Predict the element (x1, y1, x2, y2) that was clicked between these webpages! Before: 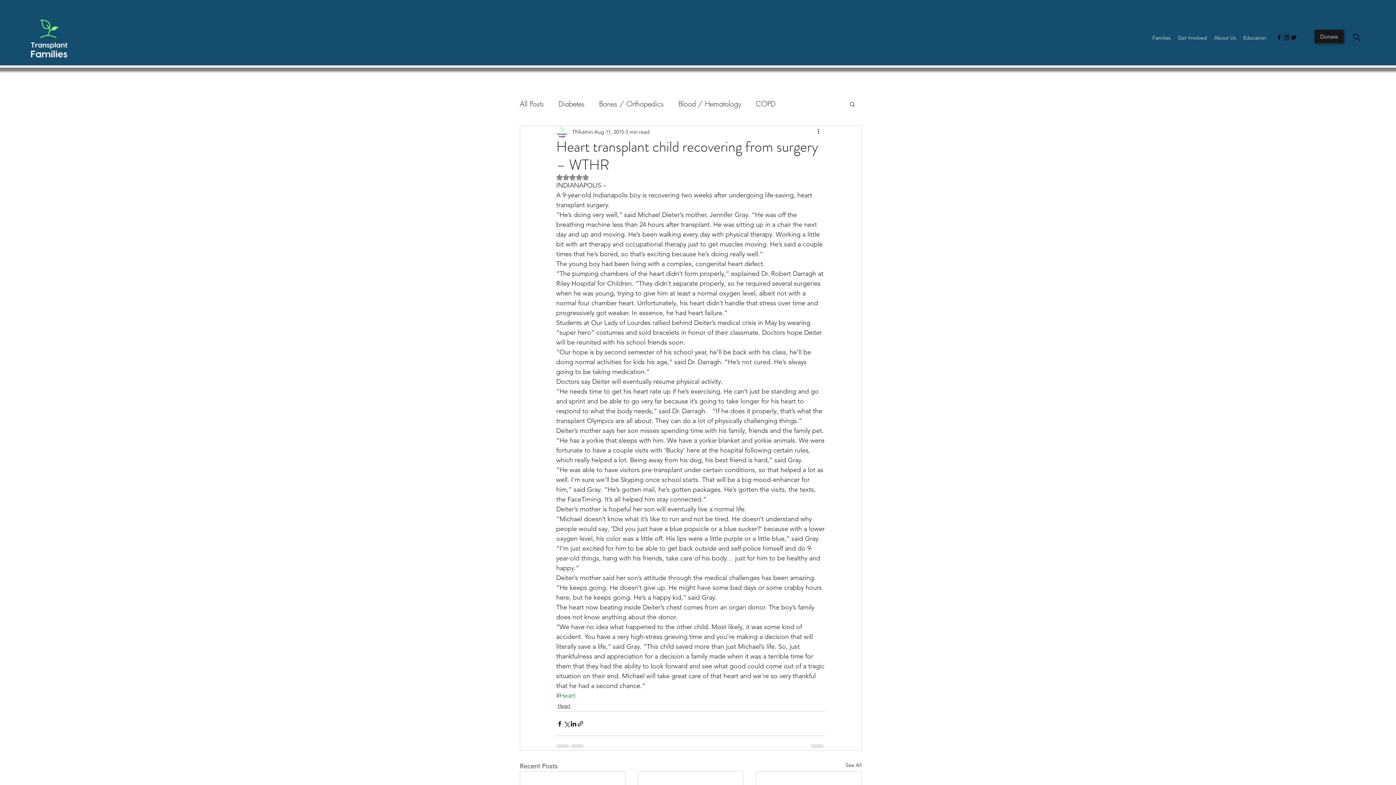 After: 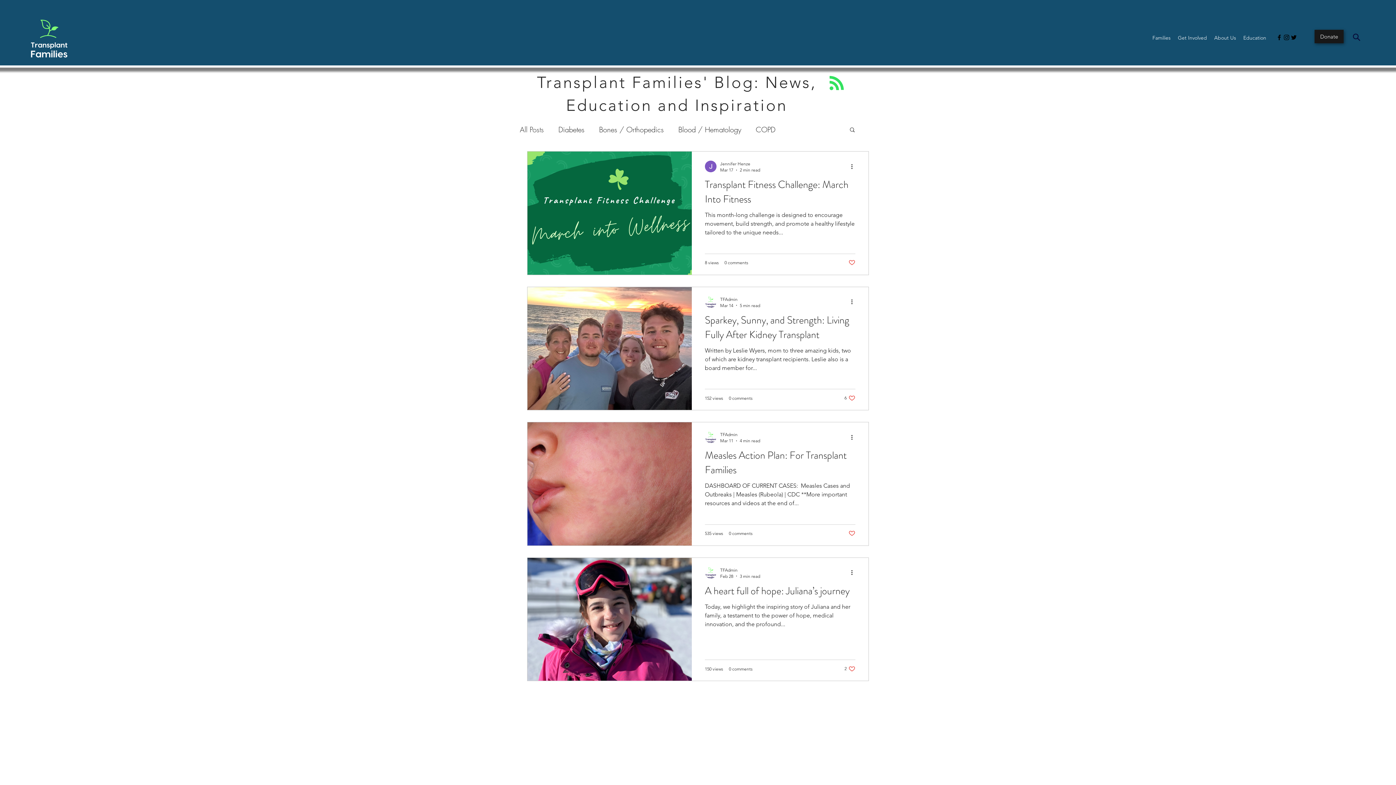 Action: bbox: (845, 761, 861, 771) label: See All